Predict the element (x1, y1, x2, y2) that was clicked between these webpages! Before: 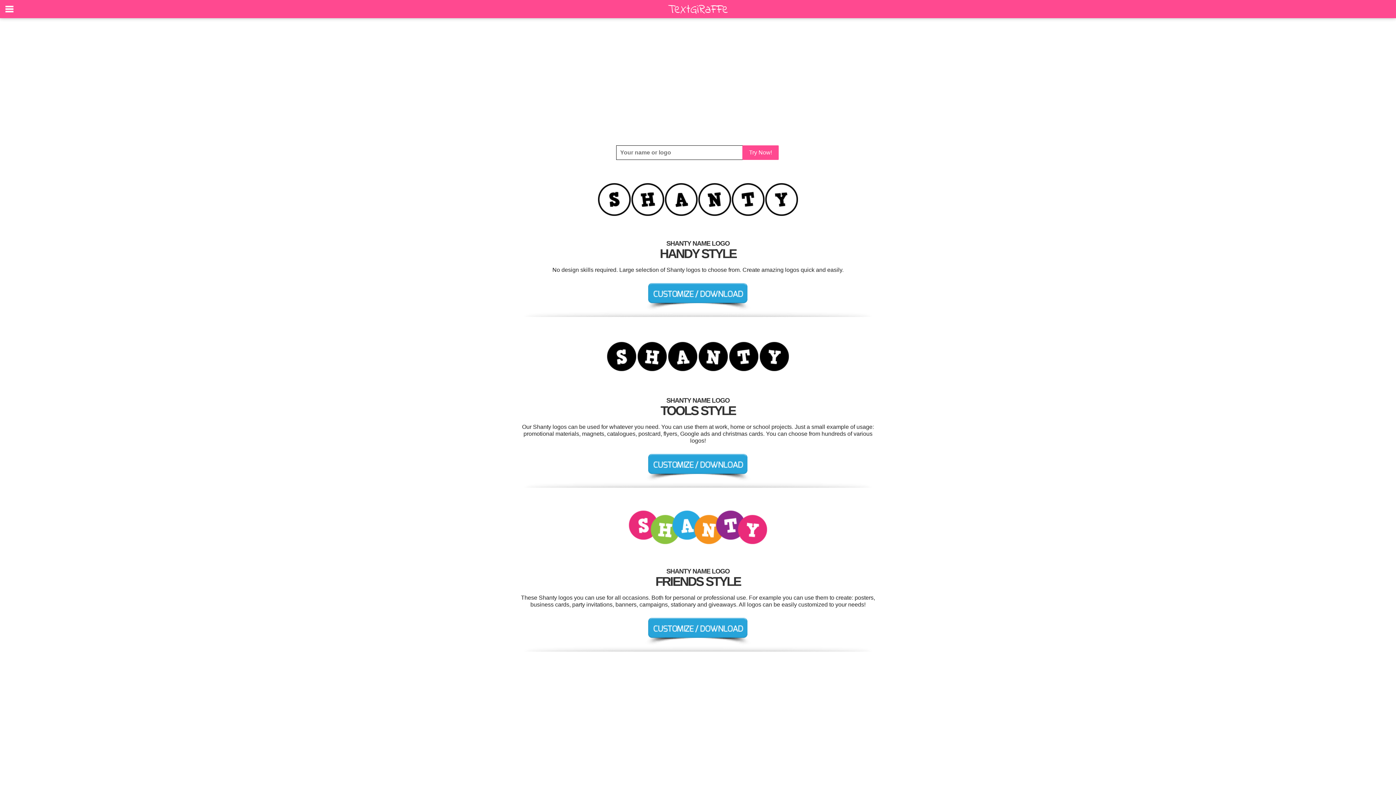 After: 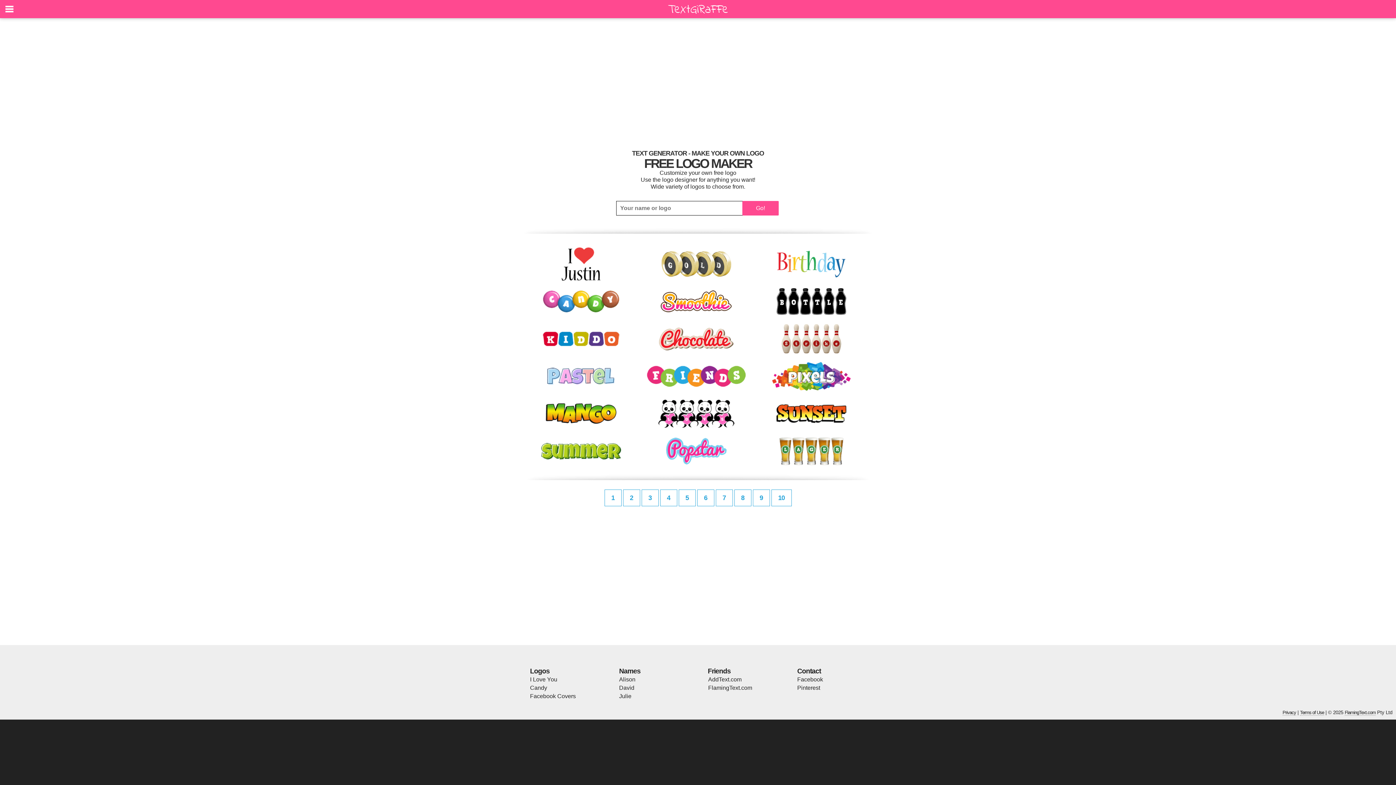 Action: bbox: (665, 12, 730, 19)